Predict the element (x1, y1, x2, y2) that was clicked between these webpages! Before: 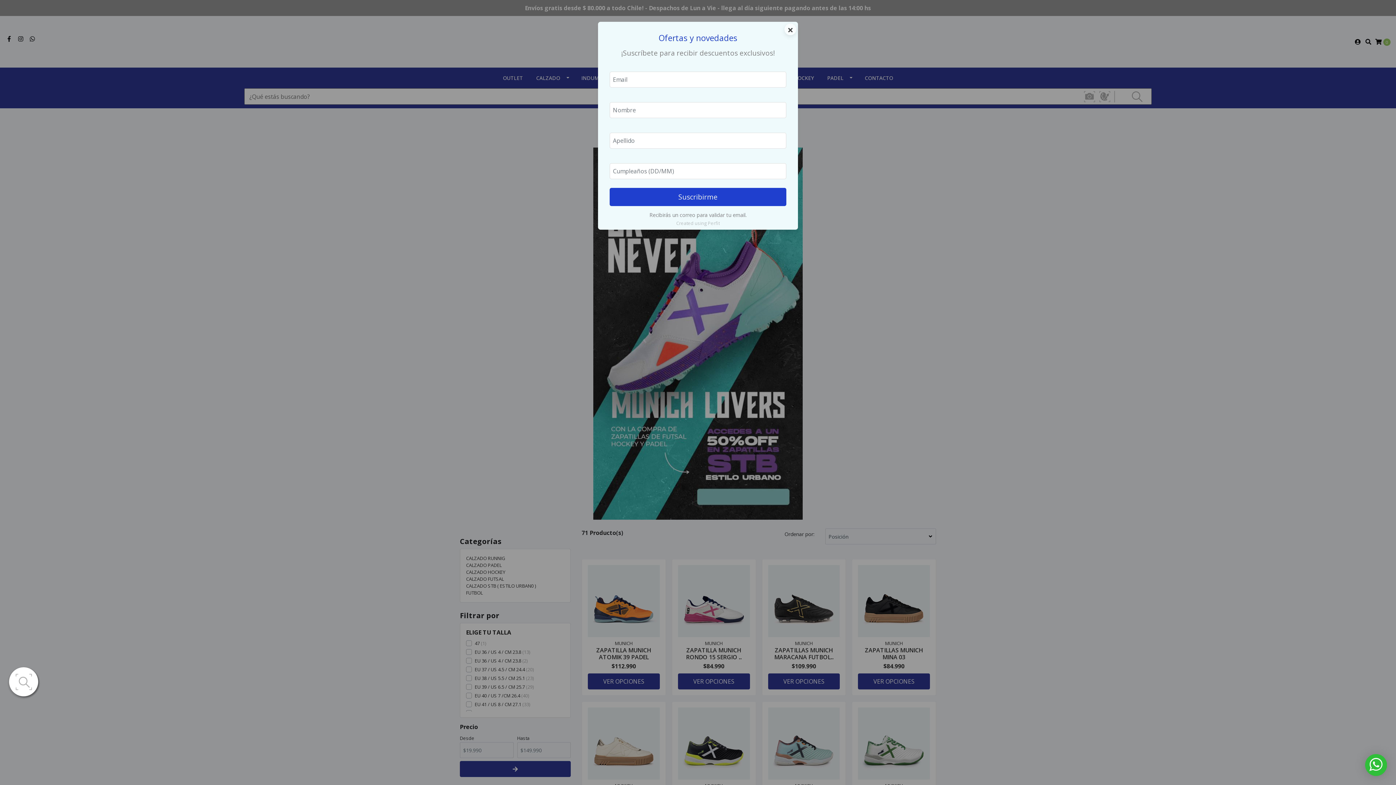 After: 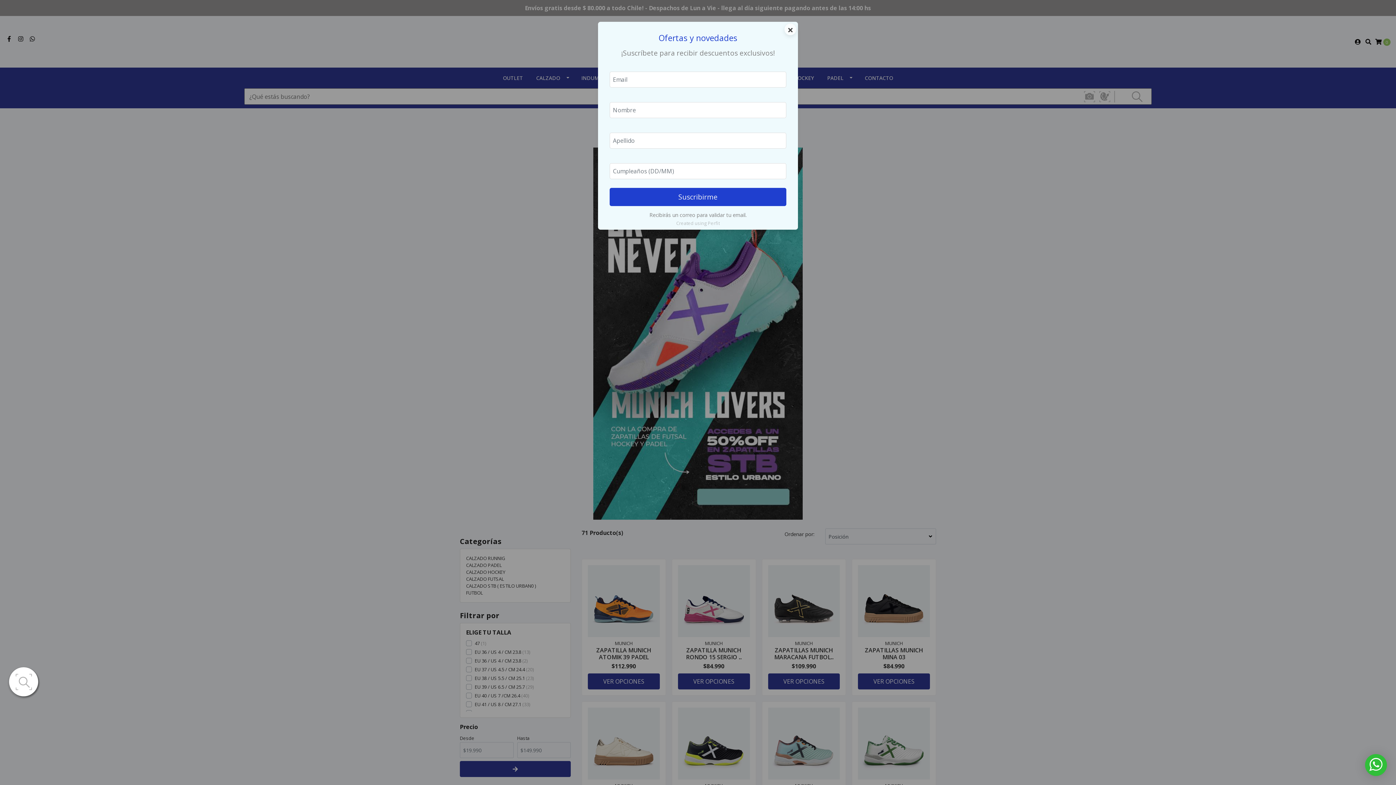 Action: label: Created using Perfit bbox: (676, 220, 720, 226)